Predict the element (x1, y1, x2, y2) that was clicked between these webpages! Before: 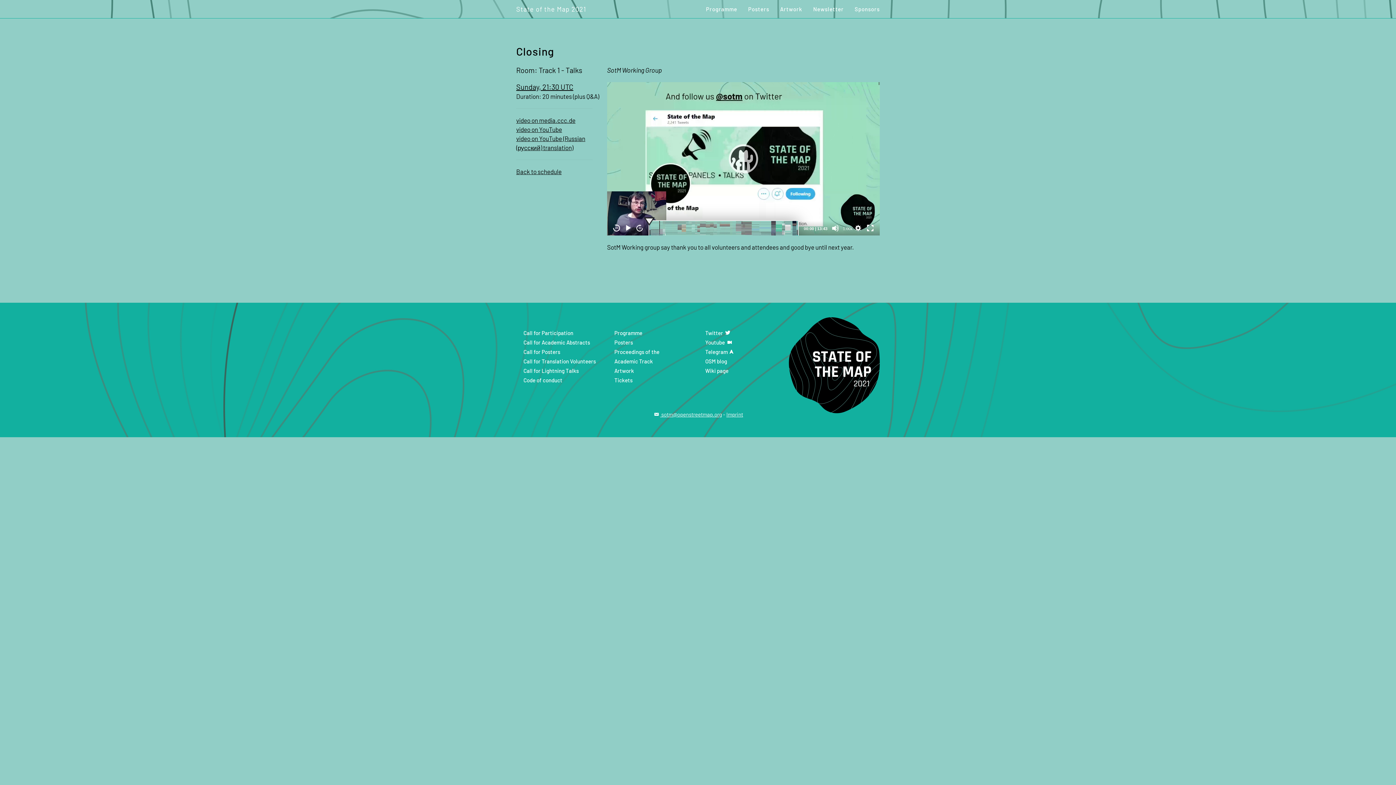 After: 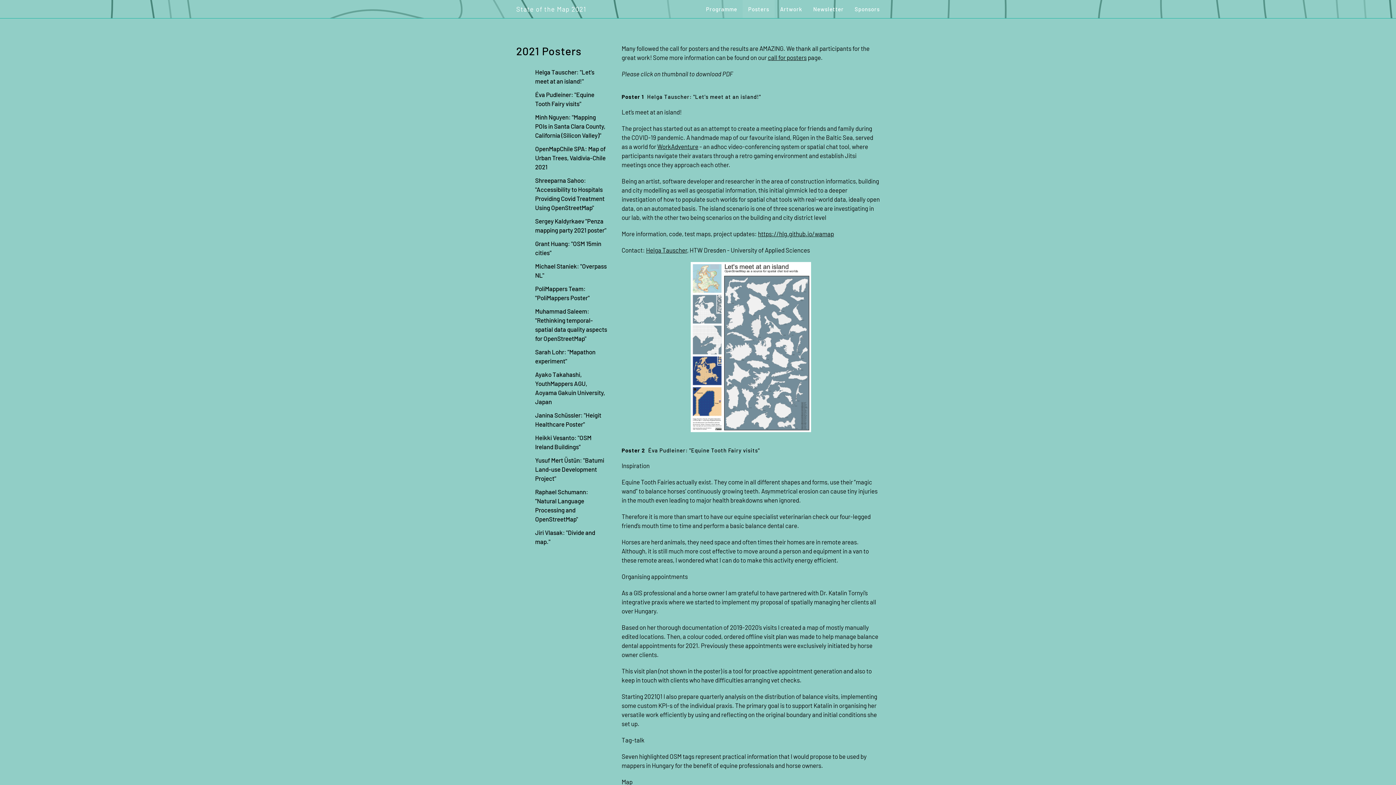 Action: bbox: (614, 337, 690, 347) label: Posters